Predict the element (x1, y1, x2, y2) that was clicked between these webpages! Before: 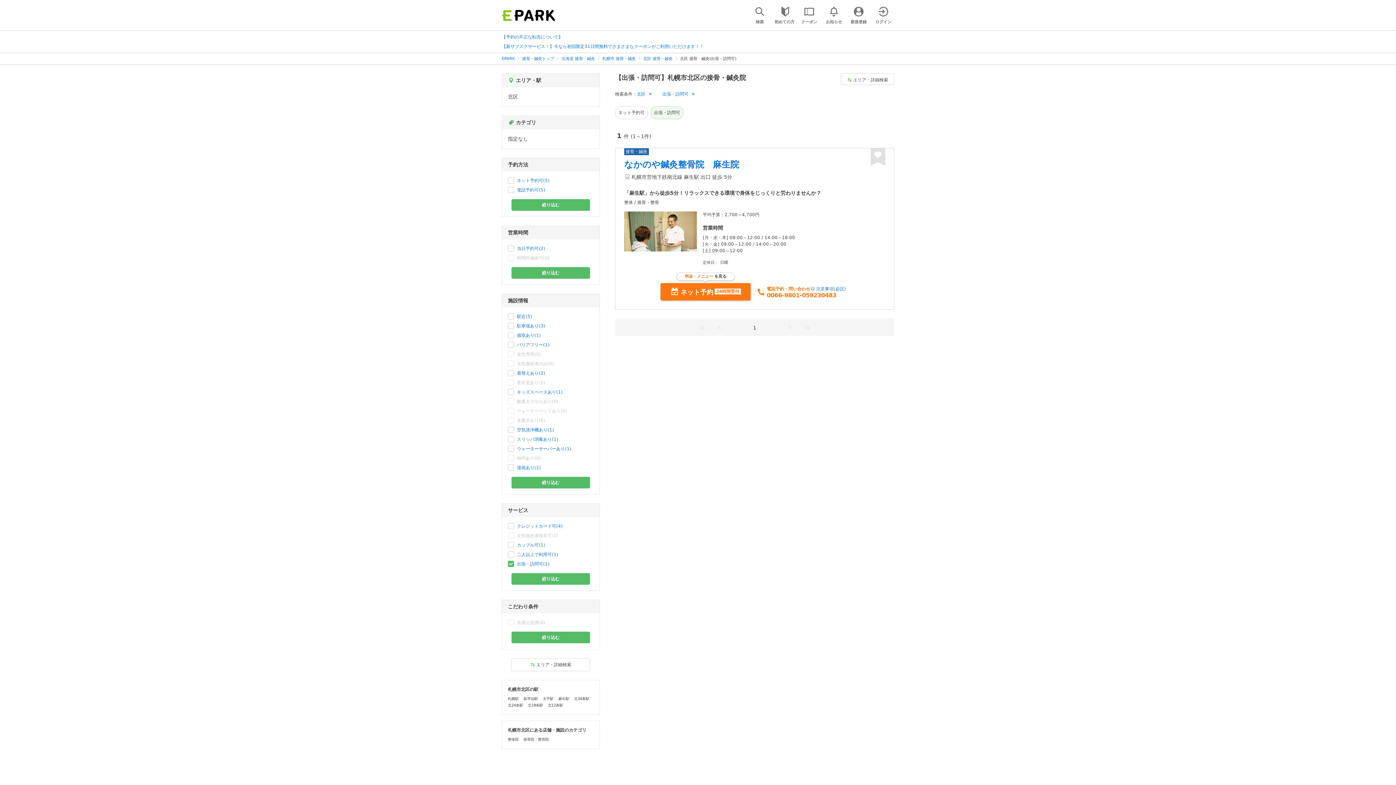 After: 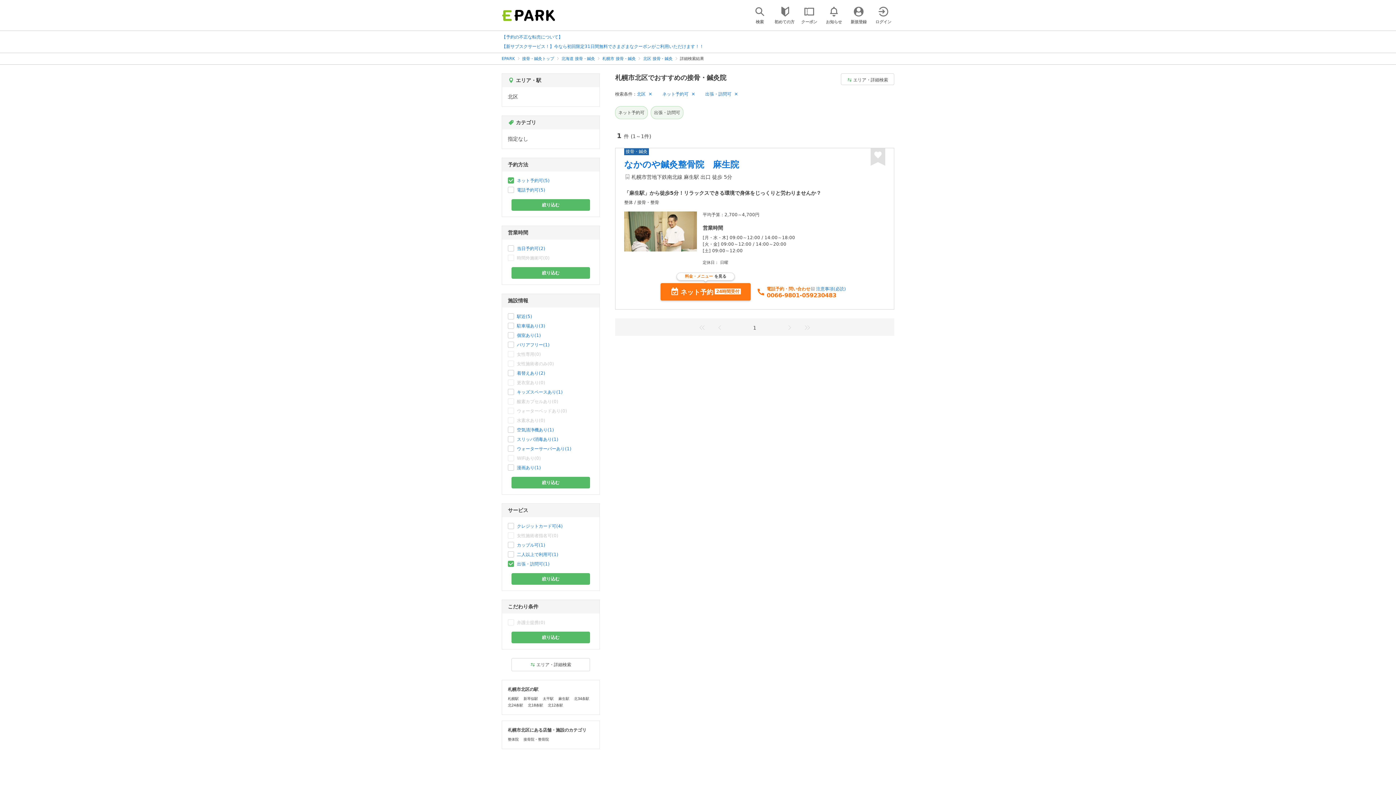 Action: label: ネット予約可 bbox: (615, 106, 648, 119)